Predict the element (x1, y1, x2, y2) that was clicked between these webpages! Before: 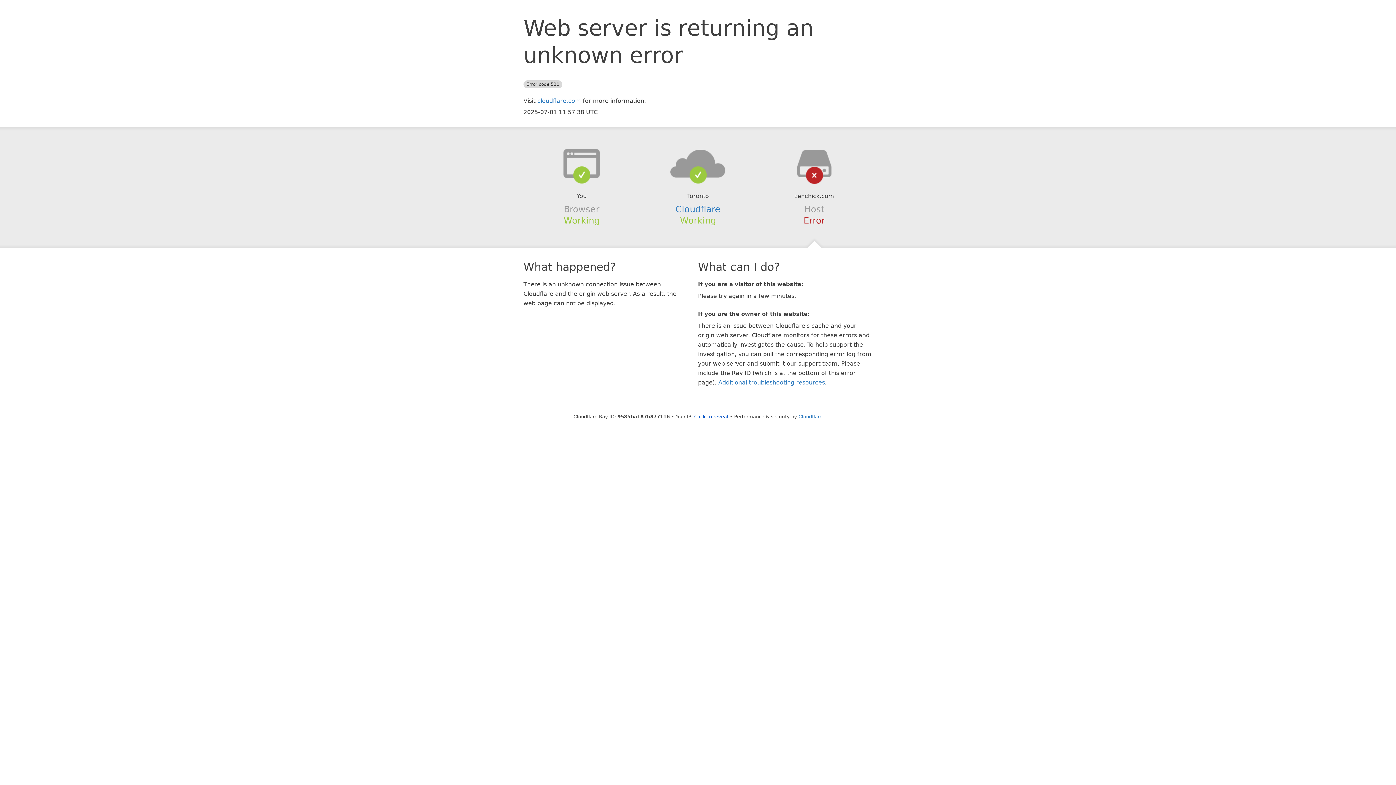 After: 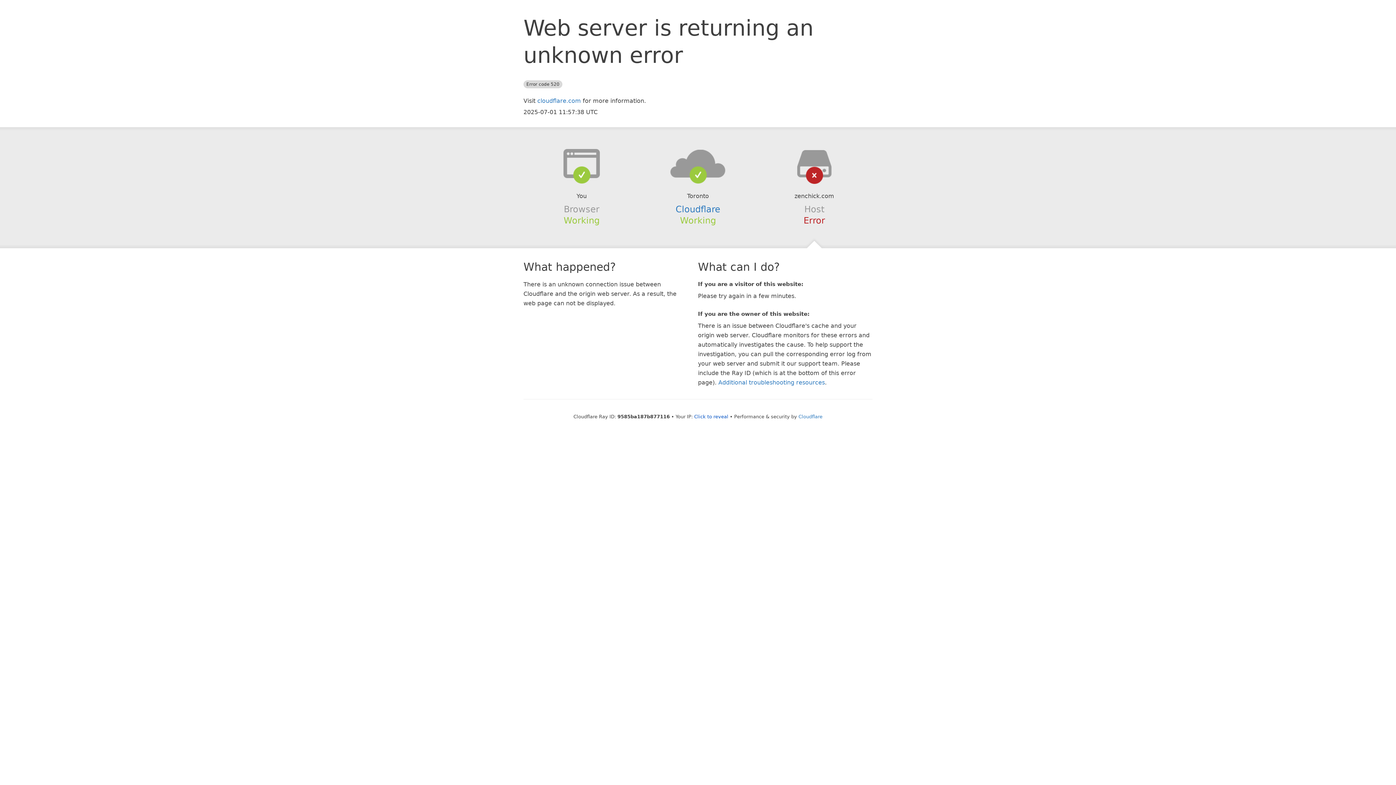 Action: bbox: (639, 148, 756, 178)